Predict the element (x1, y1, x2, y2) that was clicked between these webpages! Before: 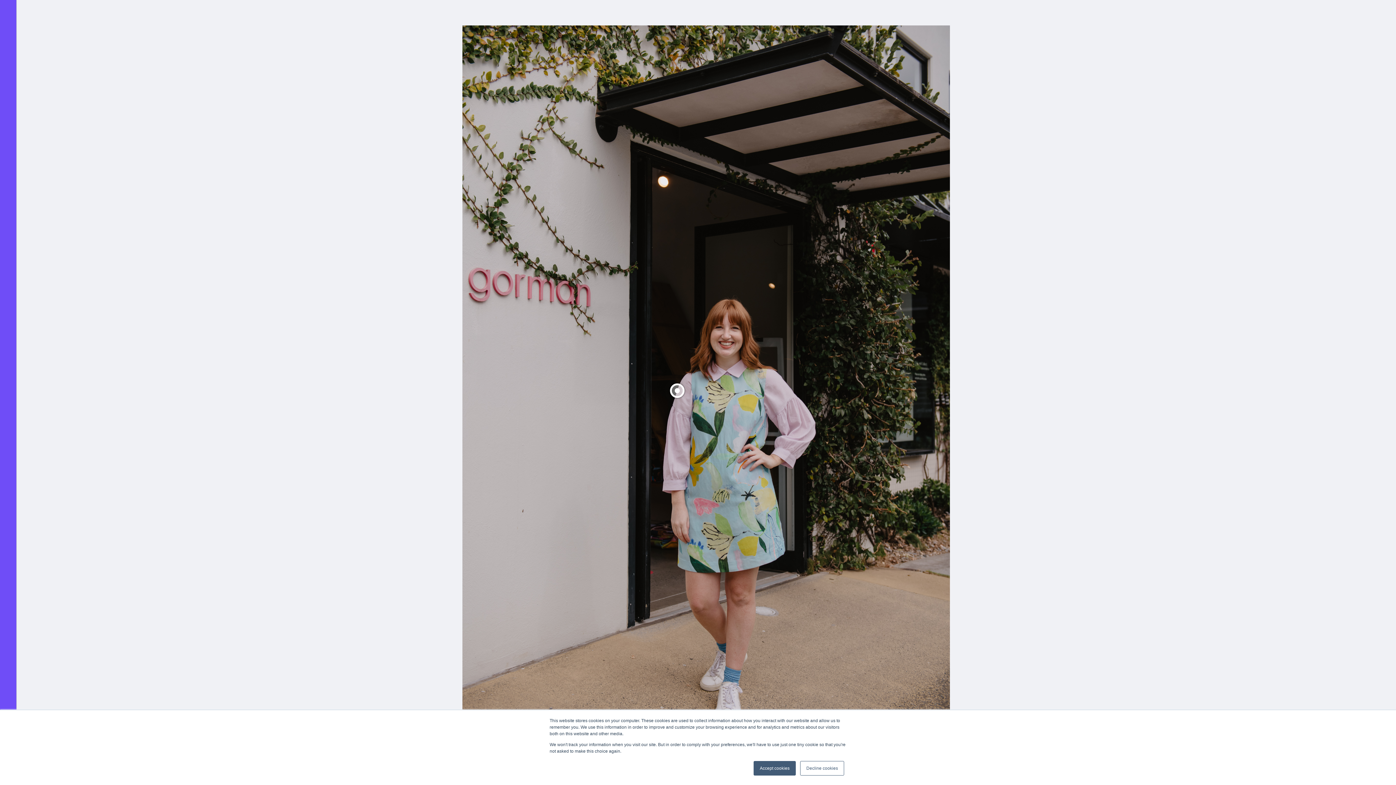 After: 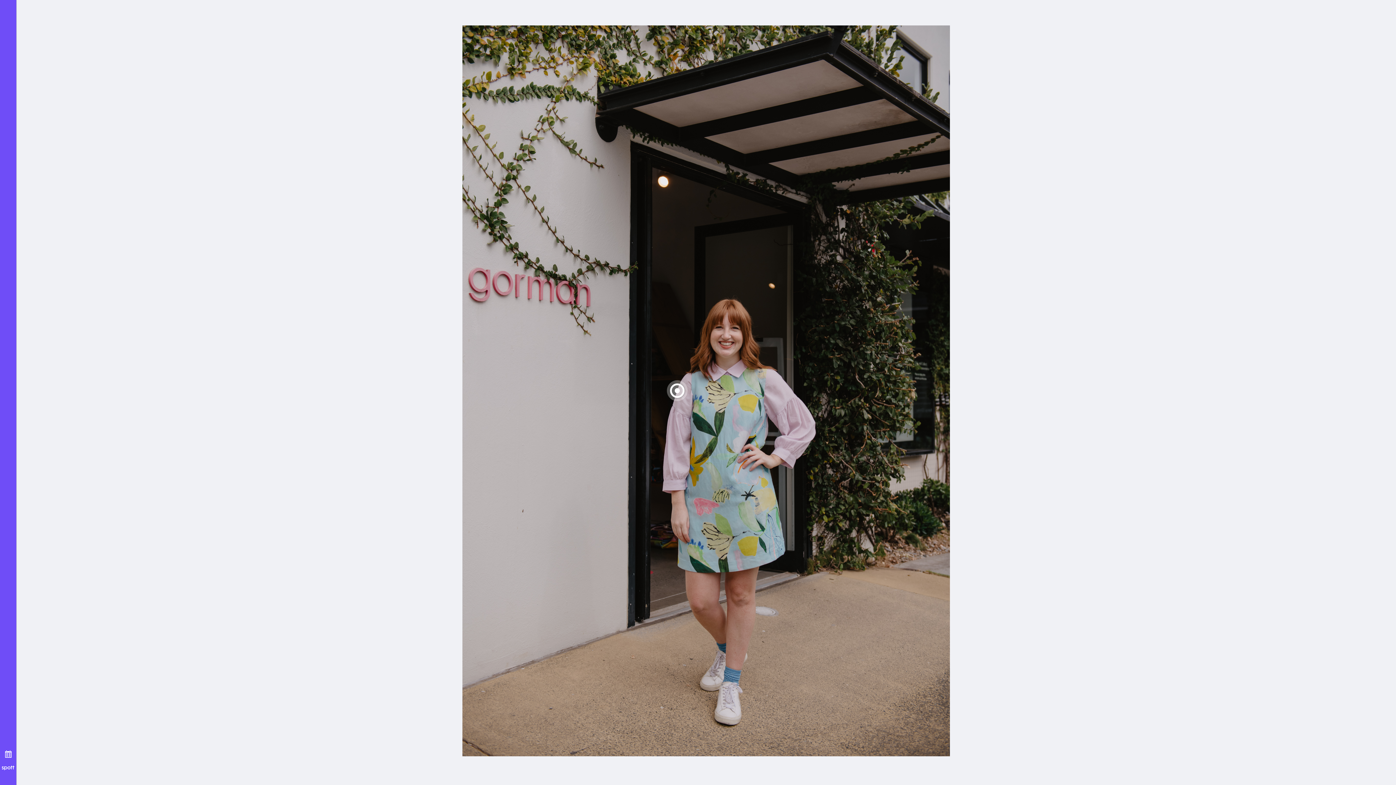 Action: label: Accept cookies bbox: (753, 761, 796, 776)